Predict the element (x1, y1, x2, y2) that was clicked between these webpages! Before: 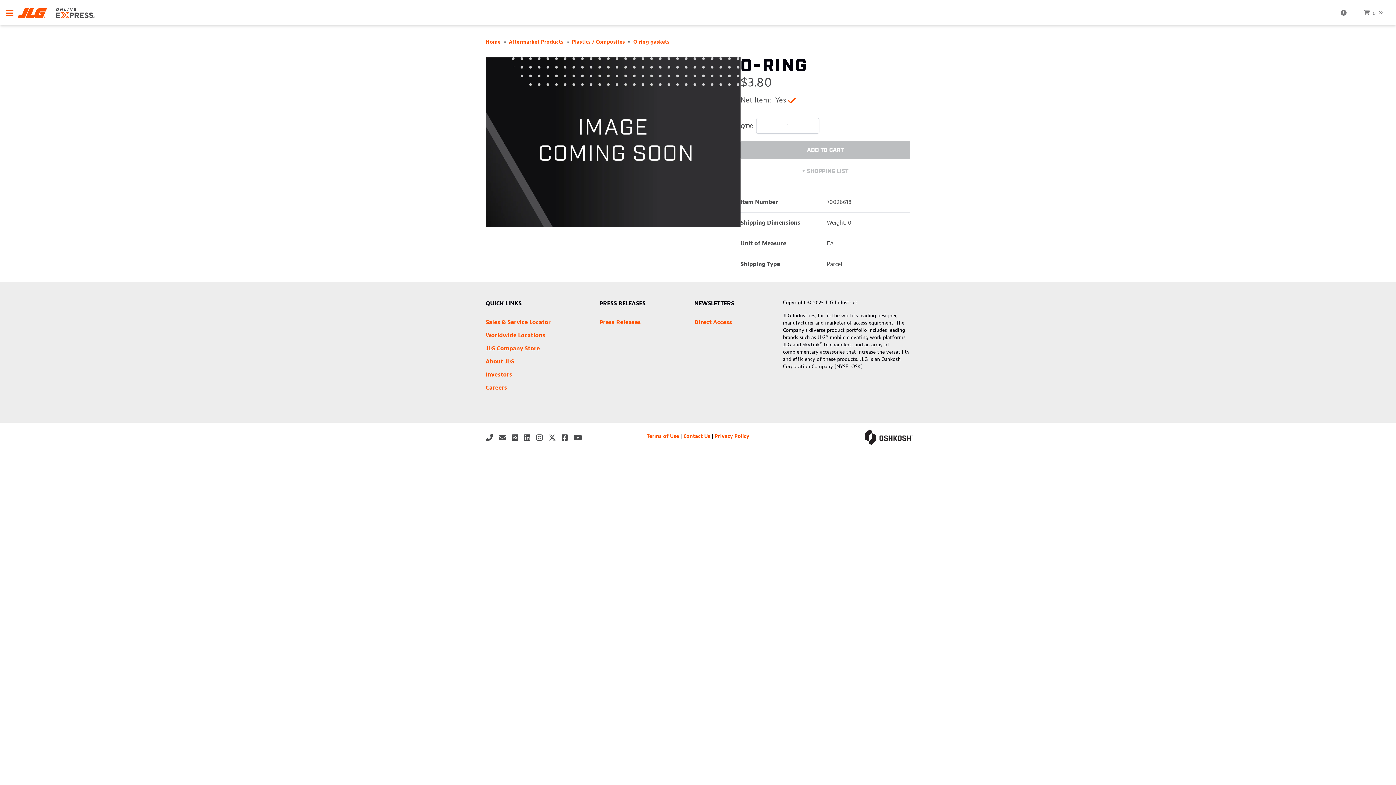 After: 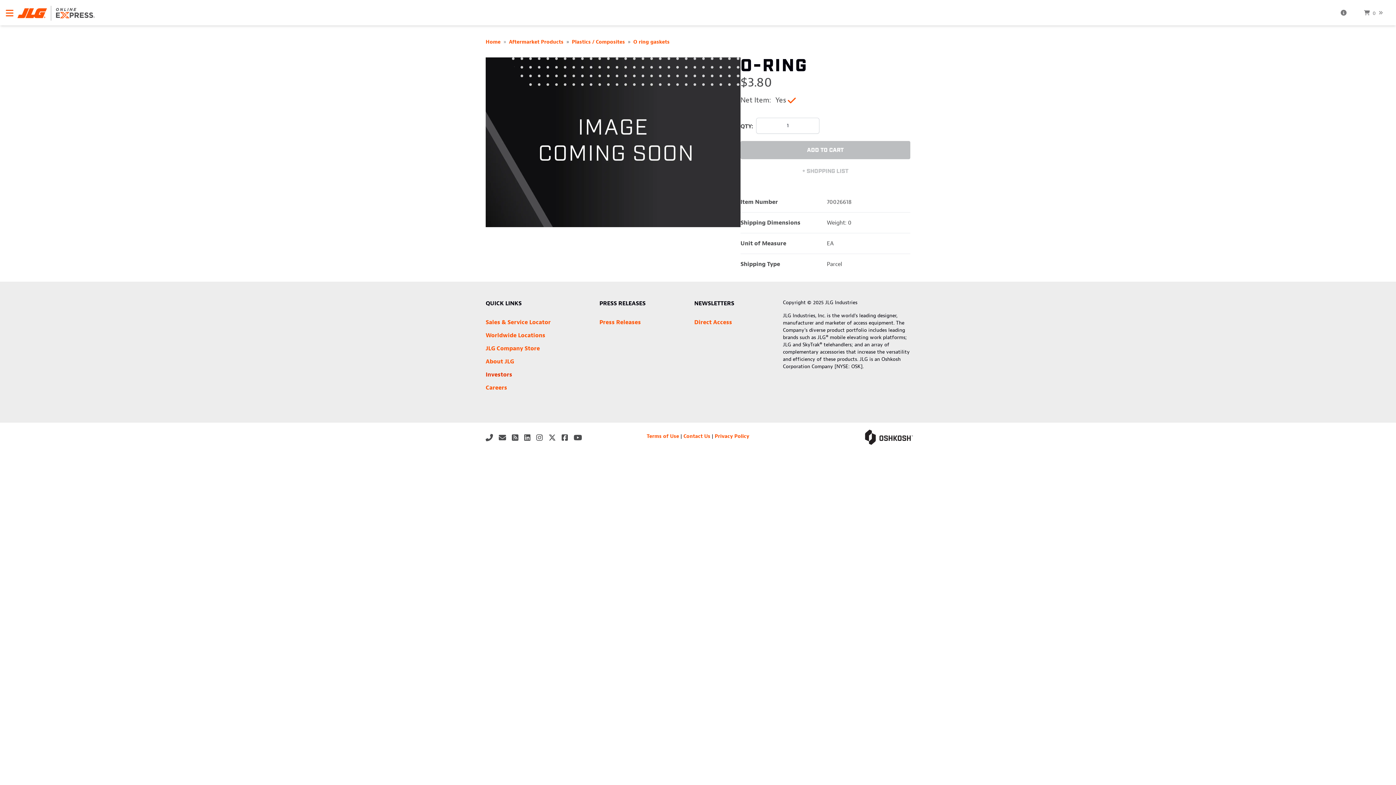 Action: bbox: (485, 371, 512, 378) label: Investors